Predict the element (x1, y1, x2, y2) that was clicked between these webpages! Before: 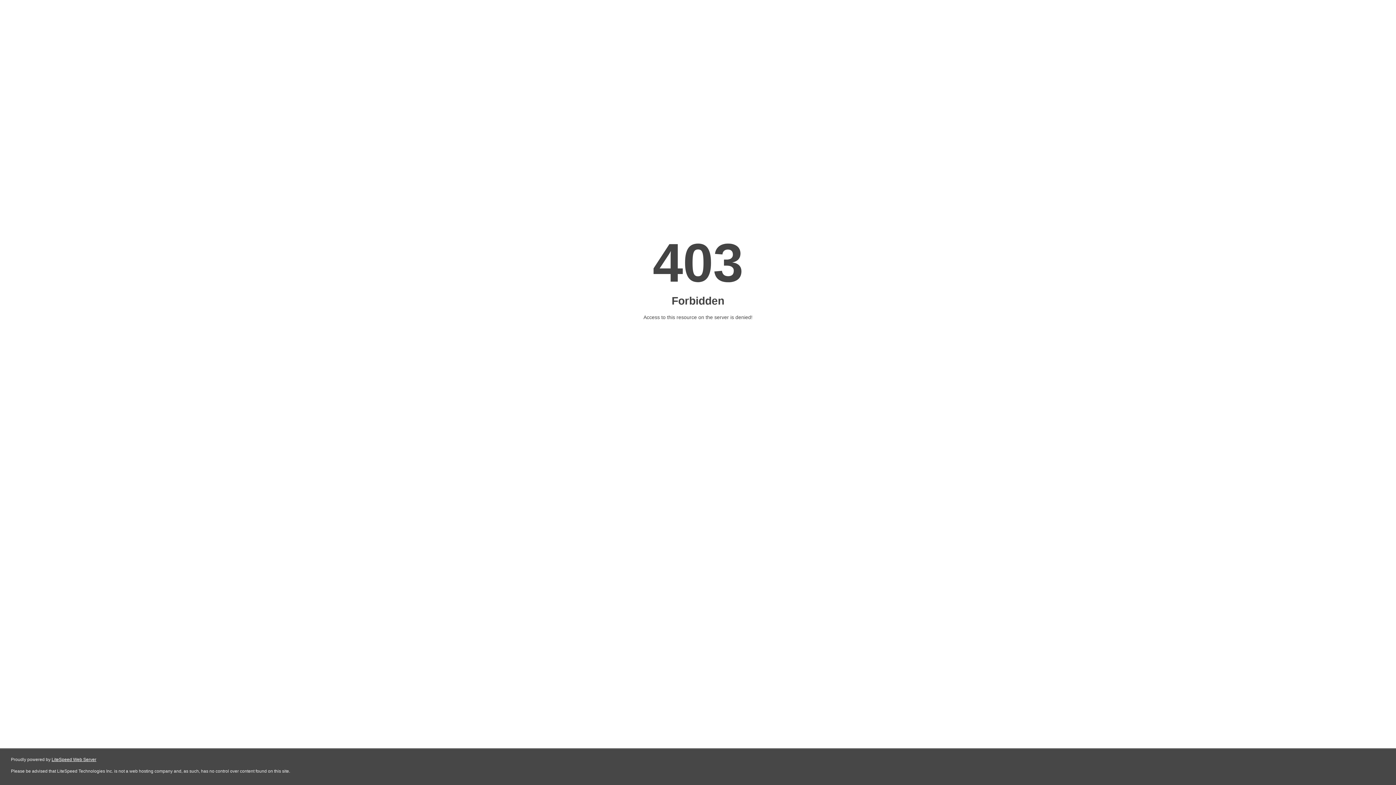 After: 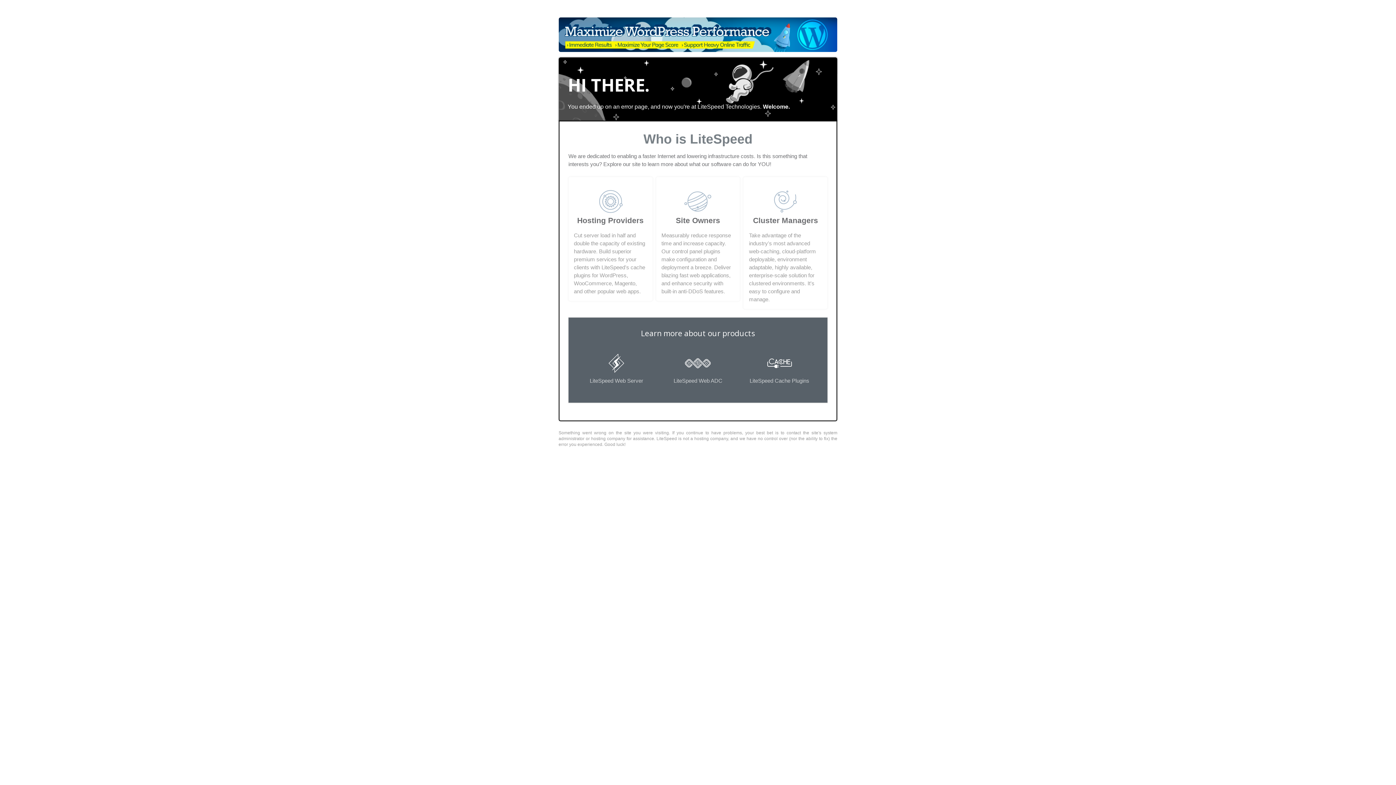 Action: bbox: (51, 757, 96, 762) label: LiteSpeed Web Server